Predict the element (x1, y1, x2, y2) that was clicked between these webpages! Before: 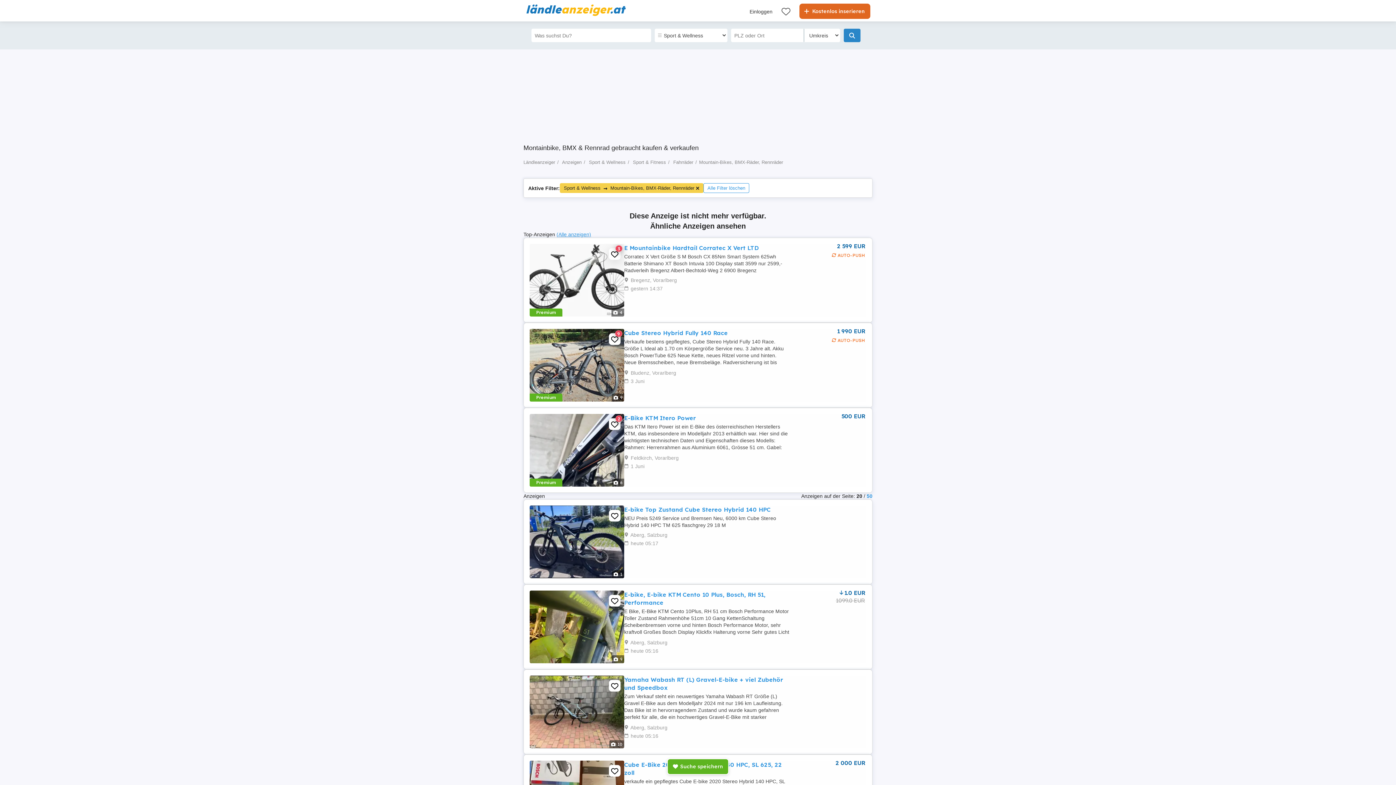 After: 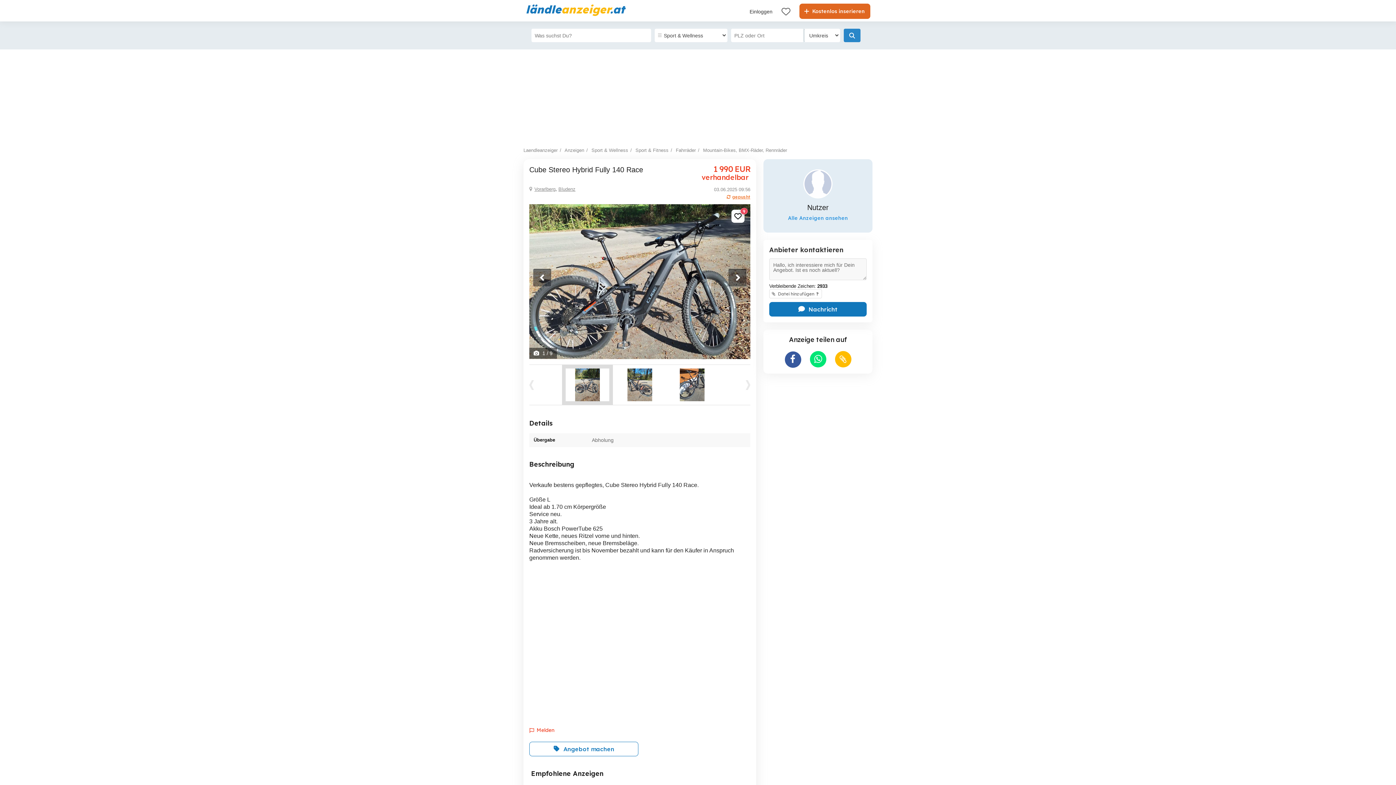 Action: label: Cube Stereo Hybrid Fully 140 Race bbox: (624, 329, 728, 336)